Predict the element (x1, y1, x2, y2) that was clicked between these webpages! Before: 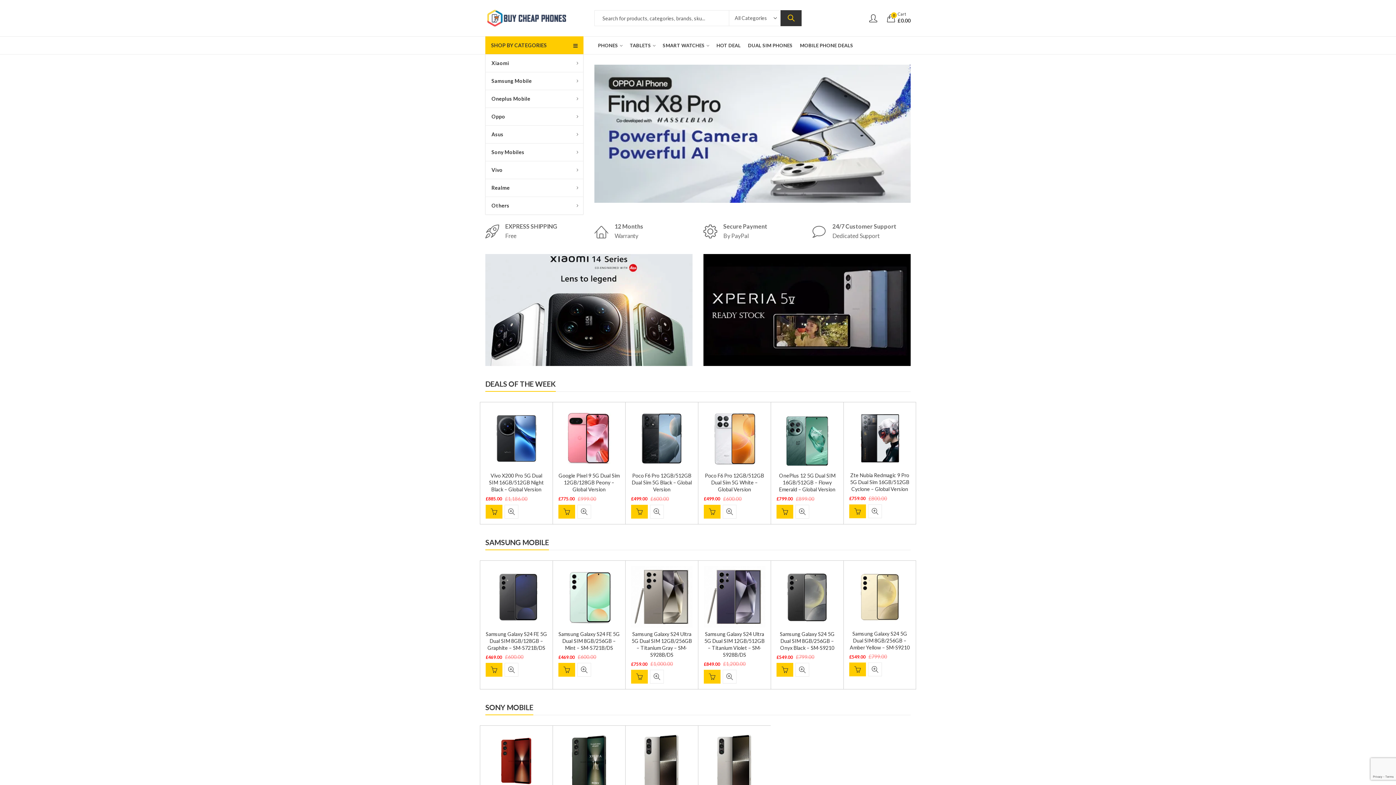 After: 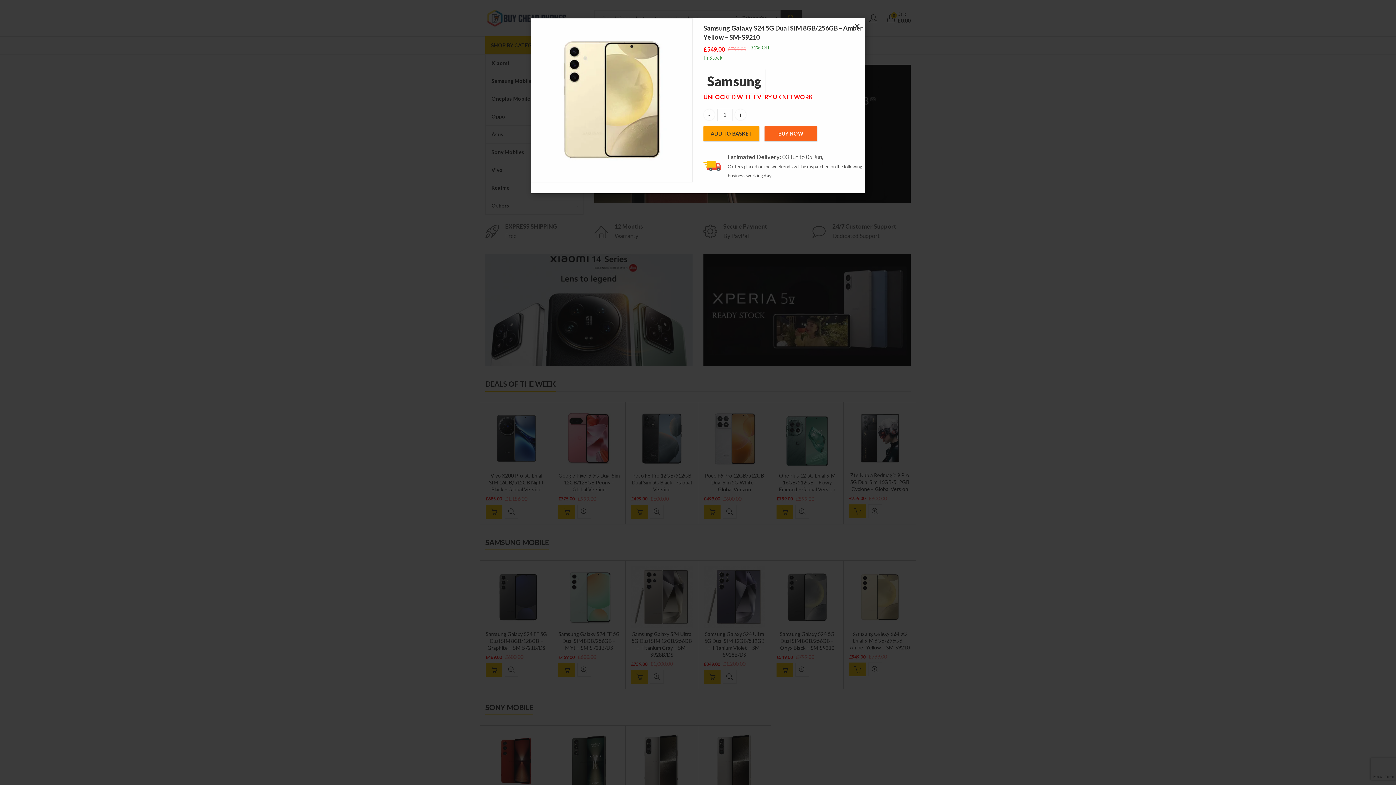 Action: label: Quick View bbox: (868, 663, 882, 676)